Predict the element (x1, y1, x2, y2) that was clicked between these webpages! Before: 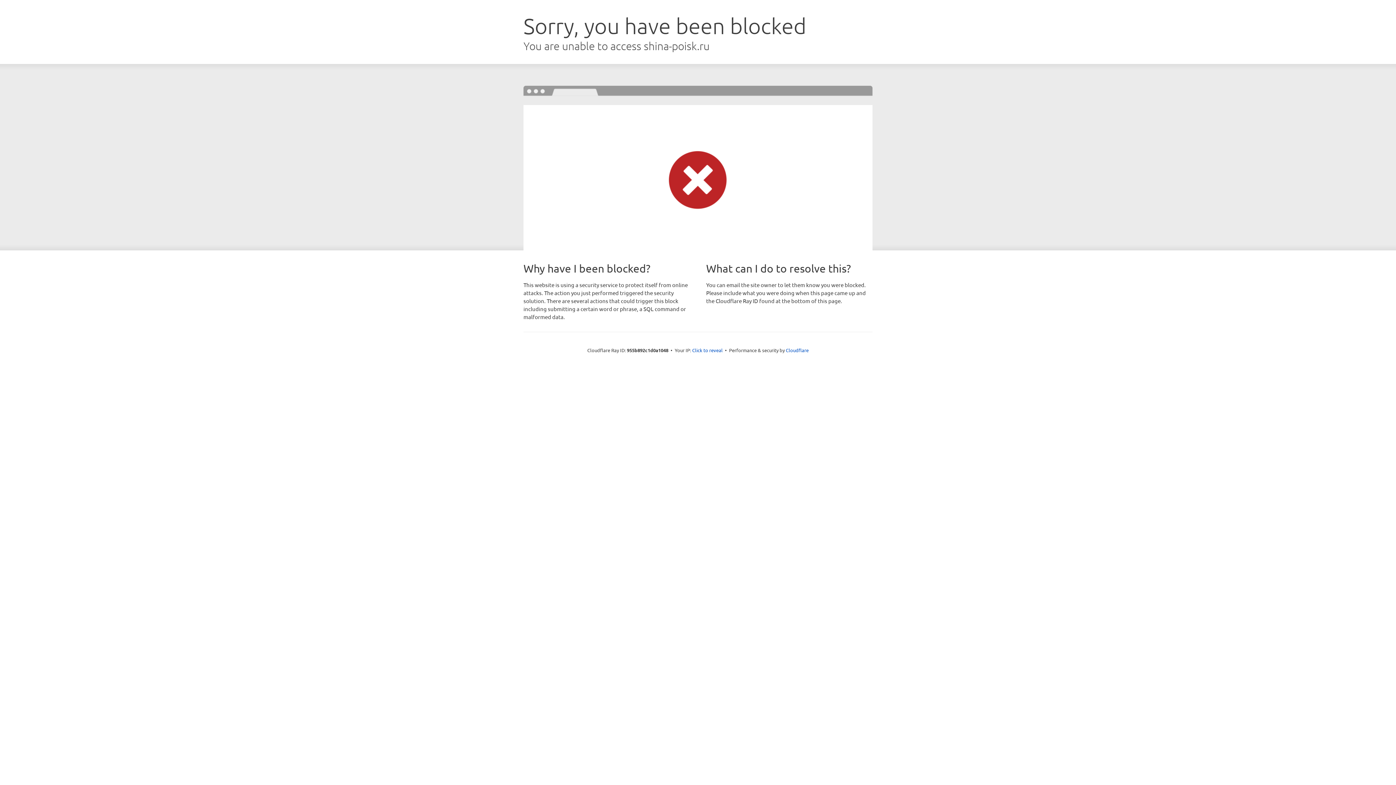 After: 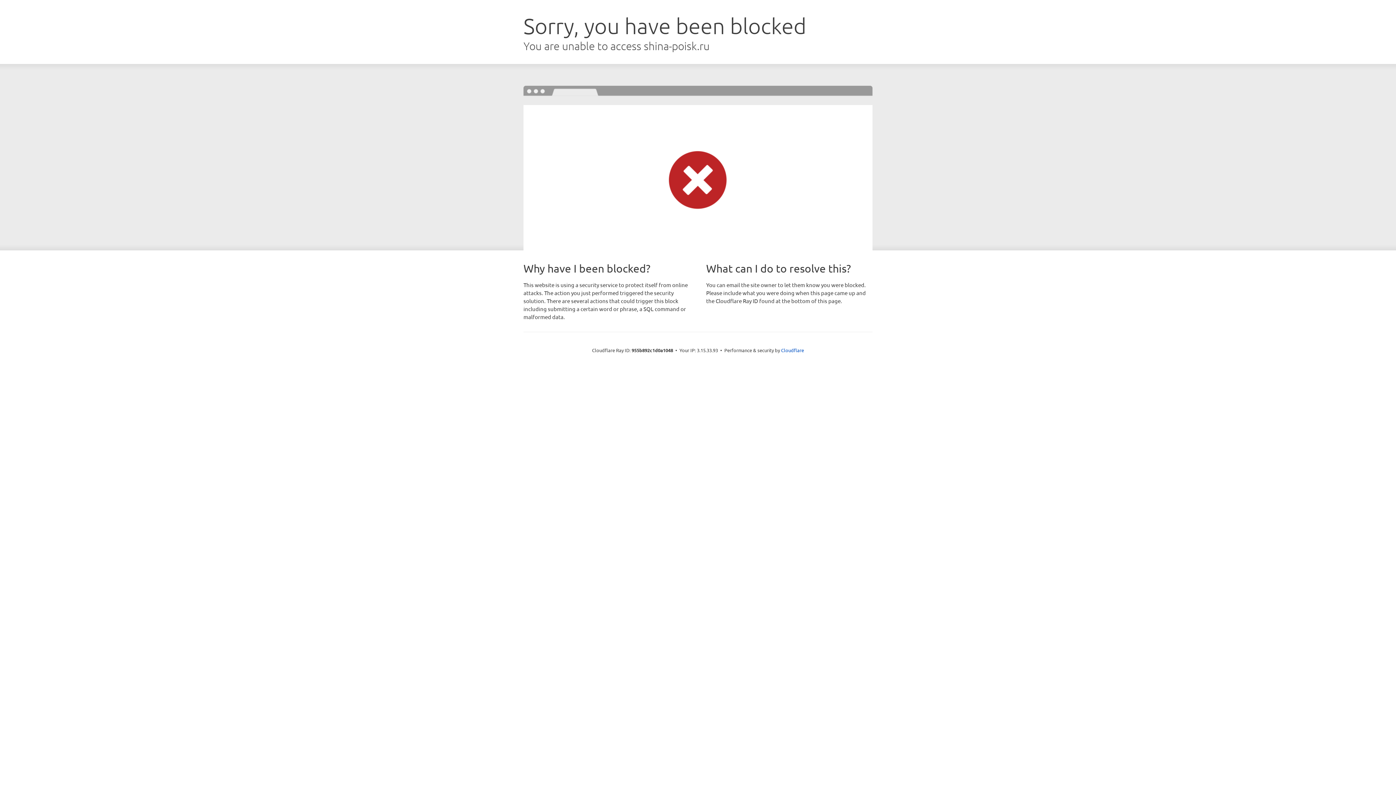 Action: bbox: (692, 346, 722, 353) label: Click to reveal